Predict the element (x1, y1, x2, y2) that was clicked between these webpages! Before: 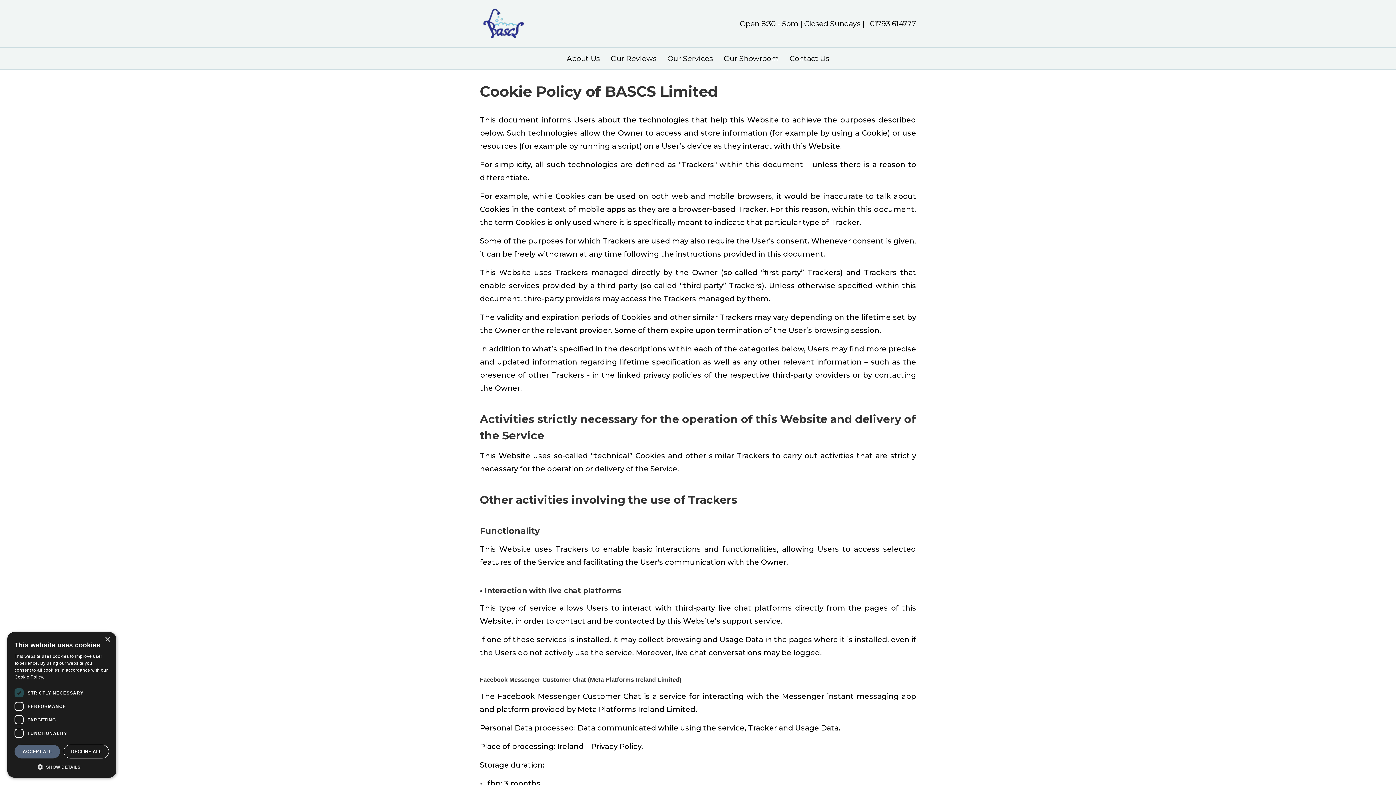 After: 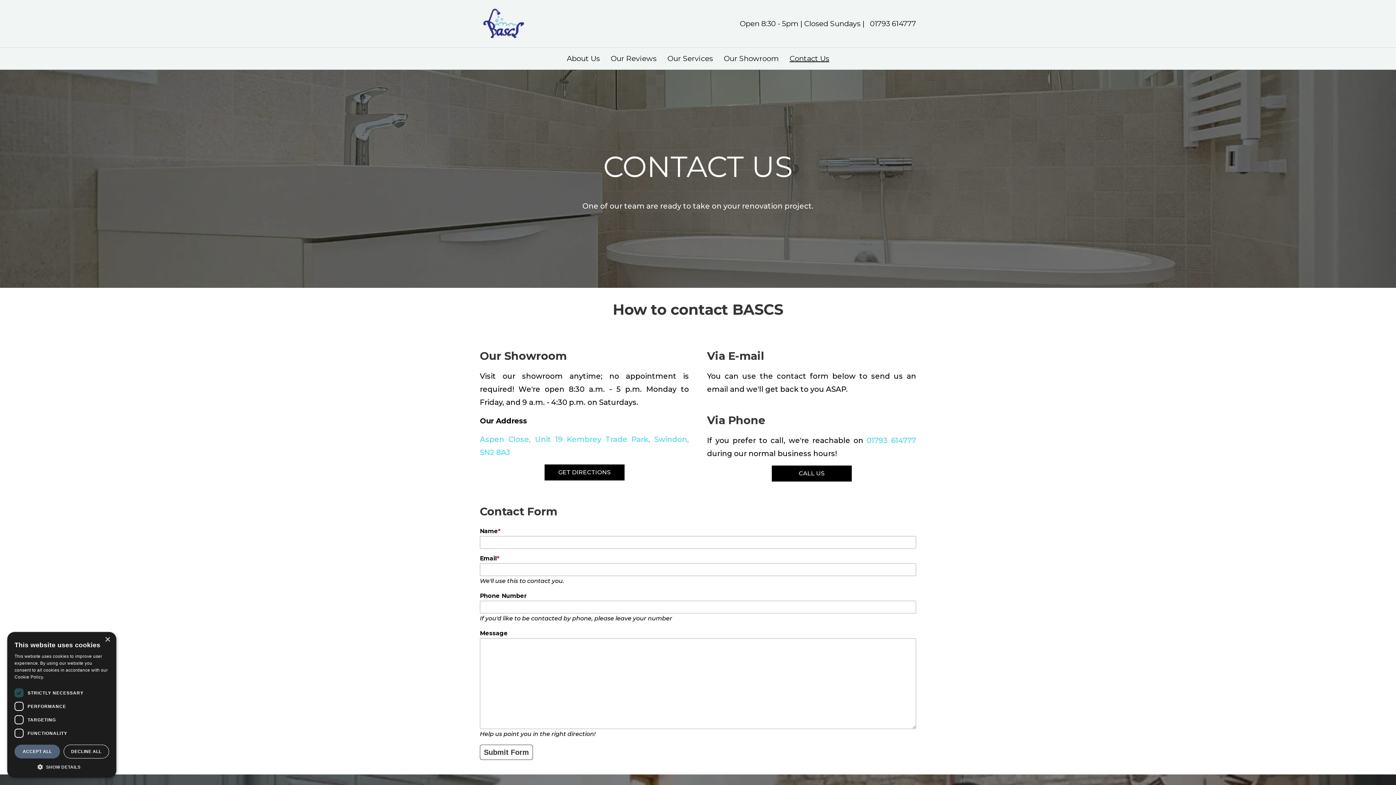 Action: label: Contact Us bbox: (789, 47, 829, 69)